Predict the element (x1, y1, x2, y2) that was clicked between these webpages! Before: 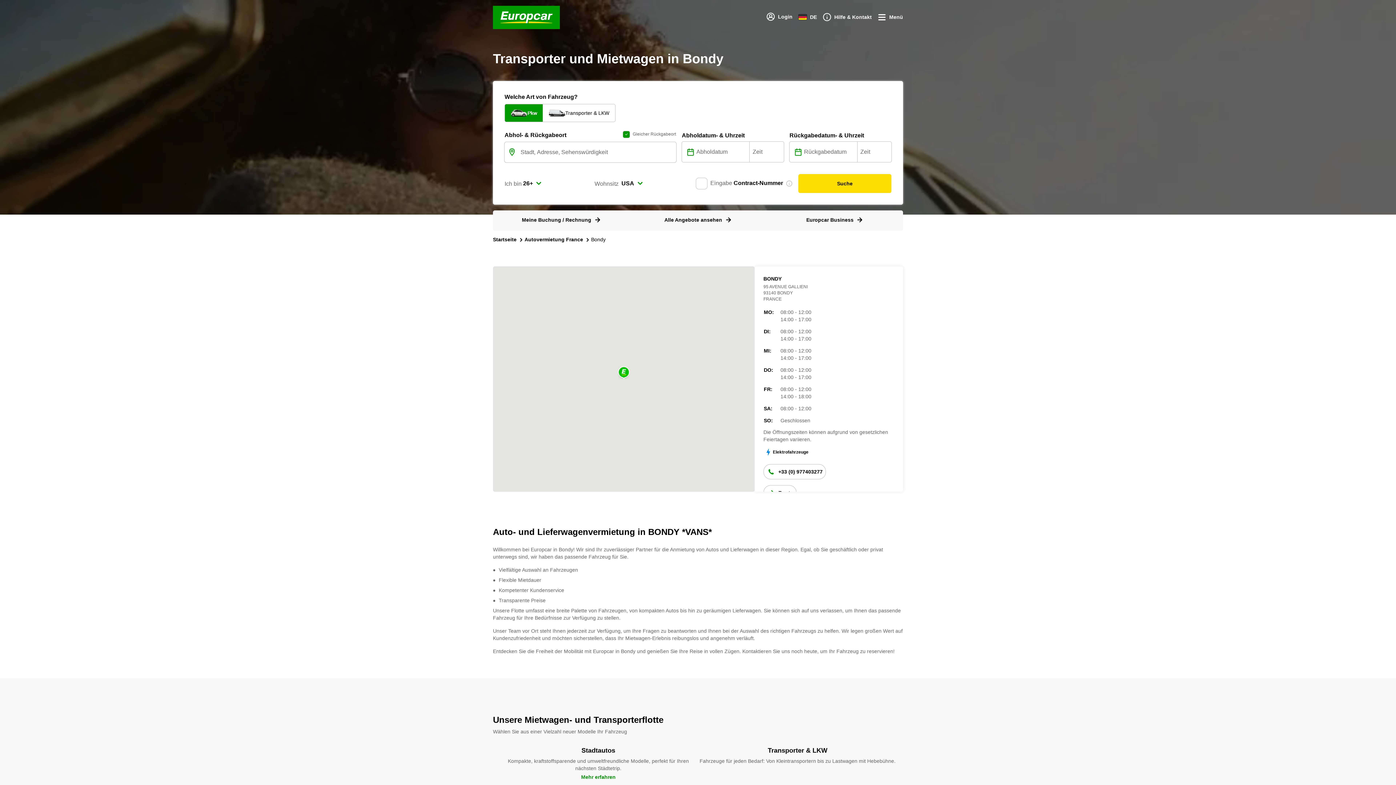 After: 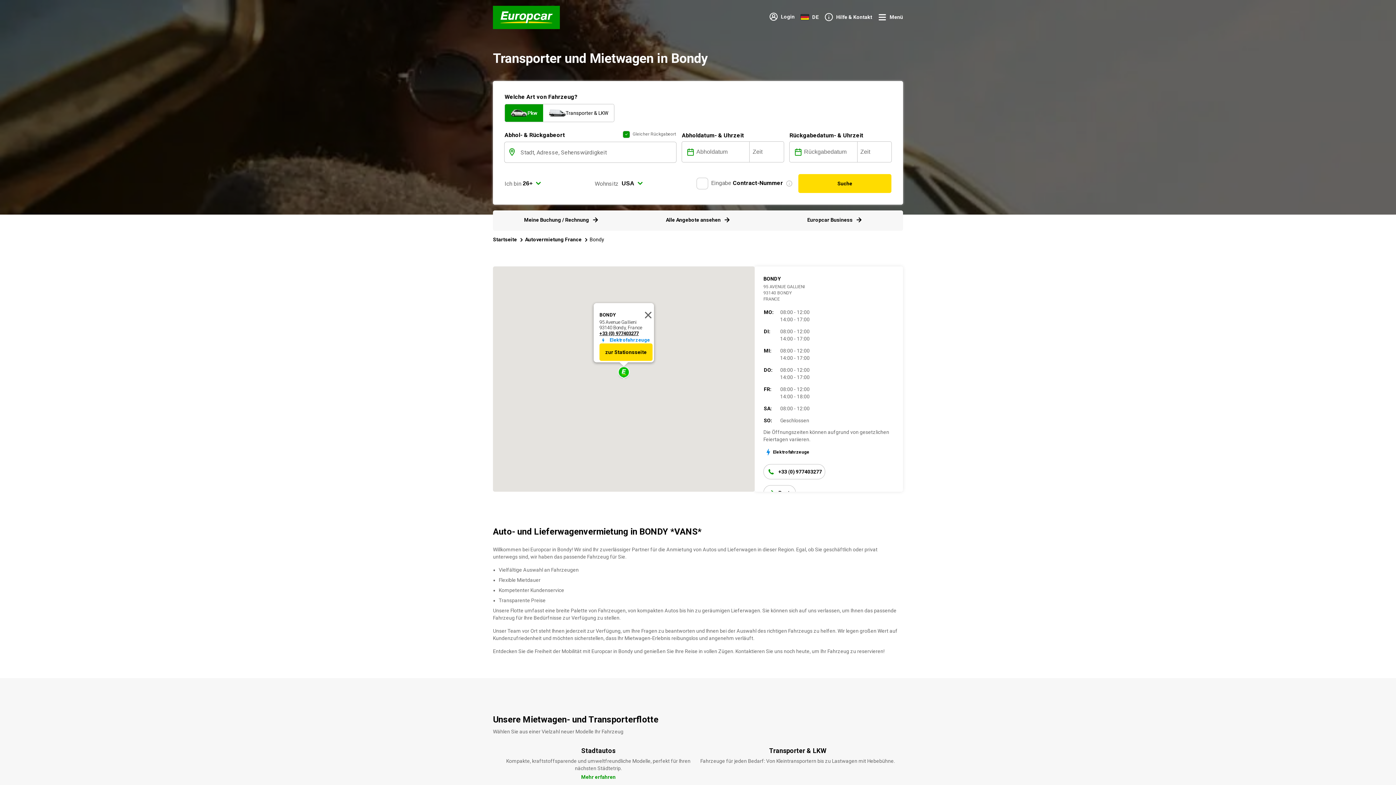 Action: bbox: (618, 366, 629, 379)